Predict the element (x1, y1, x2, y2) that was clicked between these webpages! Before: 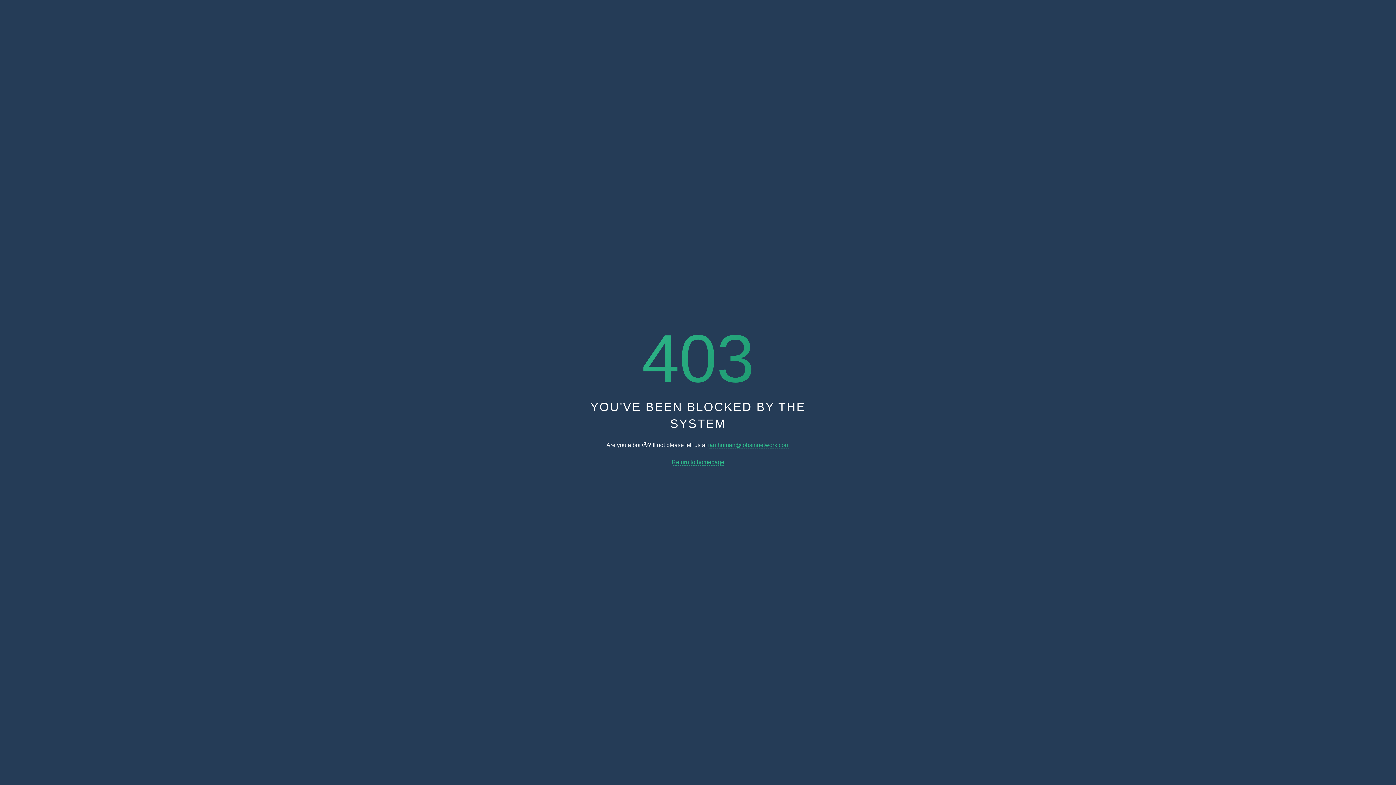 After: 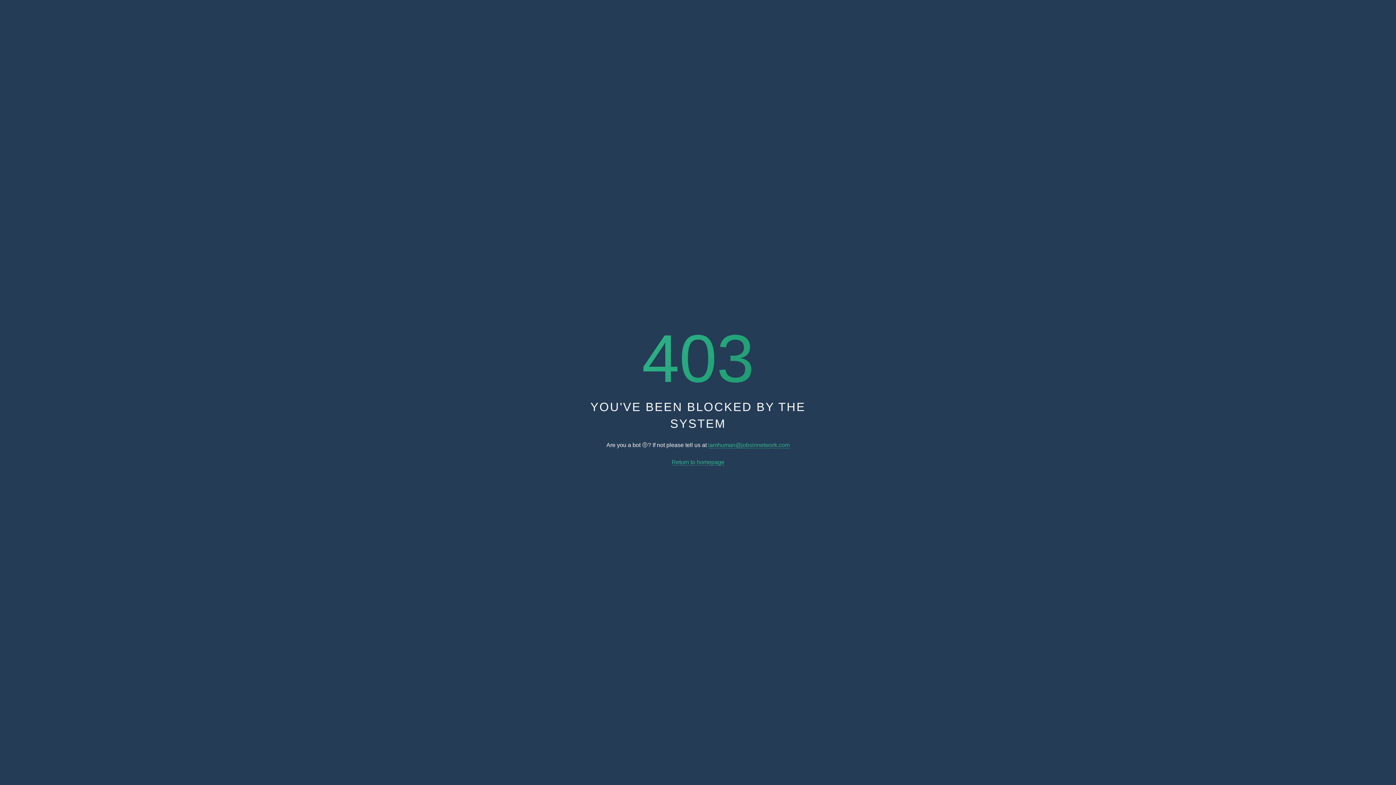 Action: label: Return to homepage bbox: (671, 459, 724, 465)